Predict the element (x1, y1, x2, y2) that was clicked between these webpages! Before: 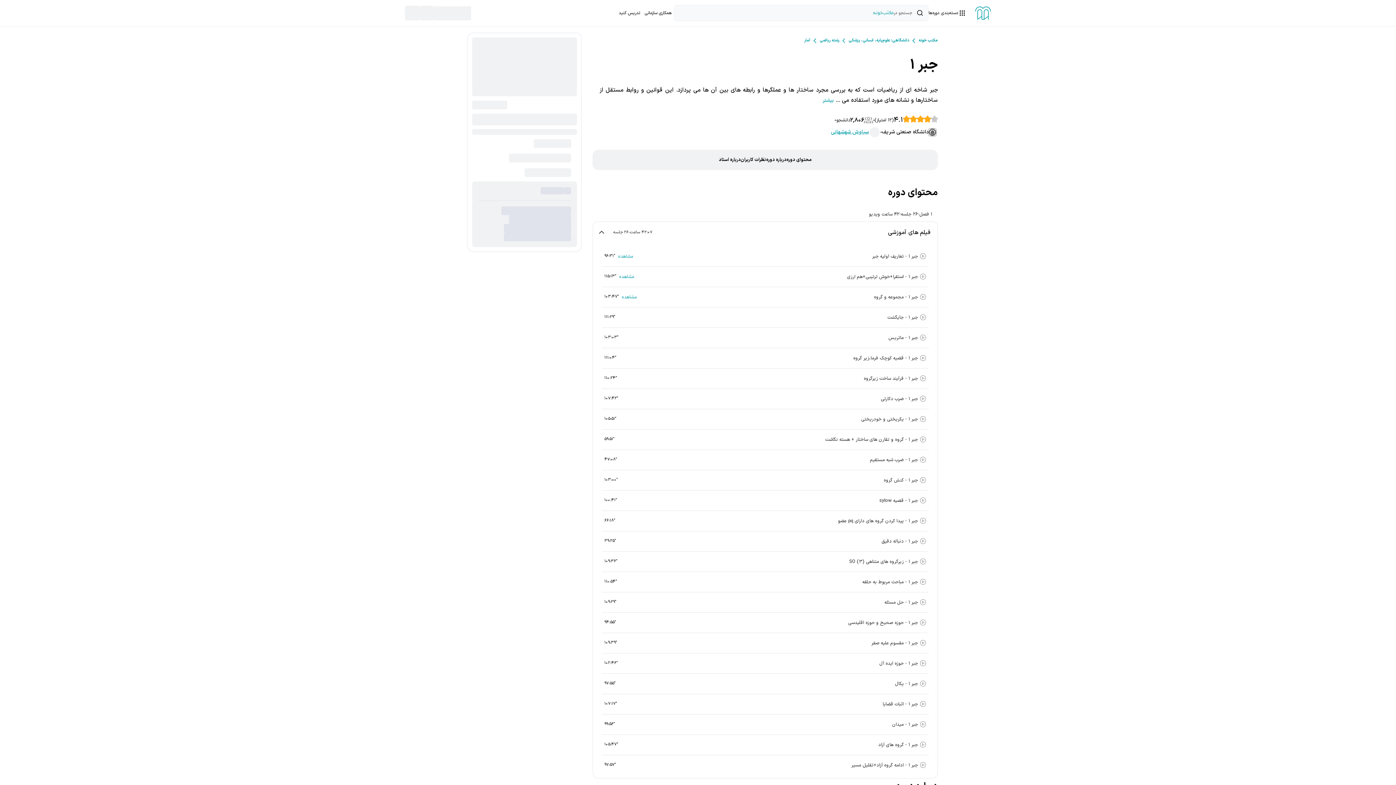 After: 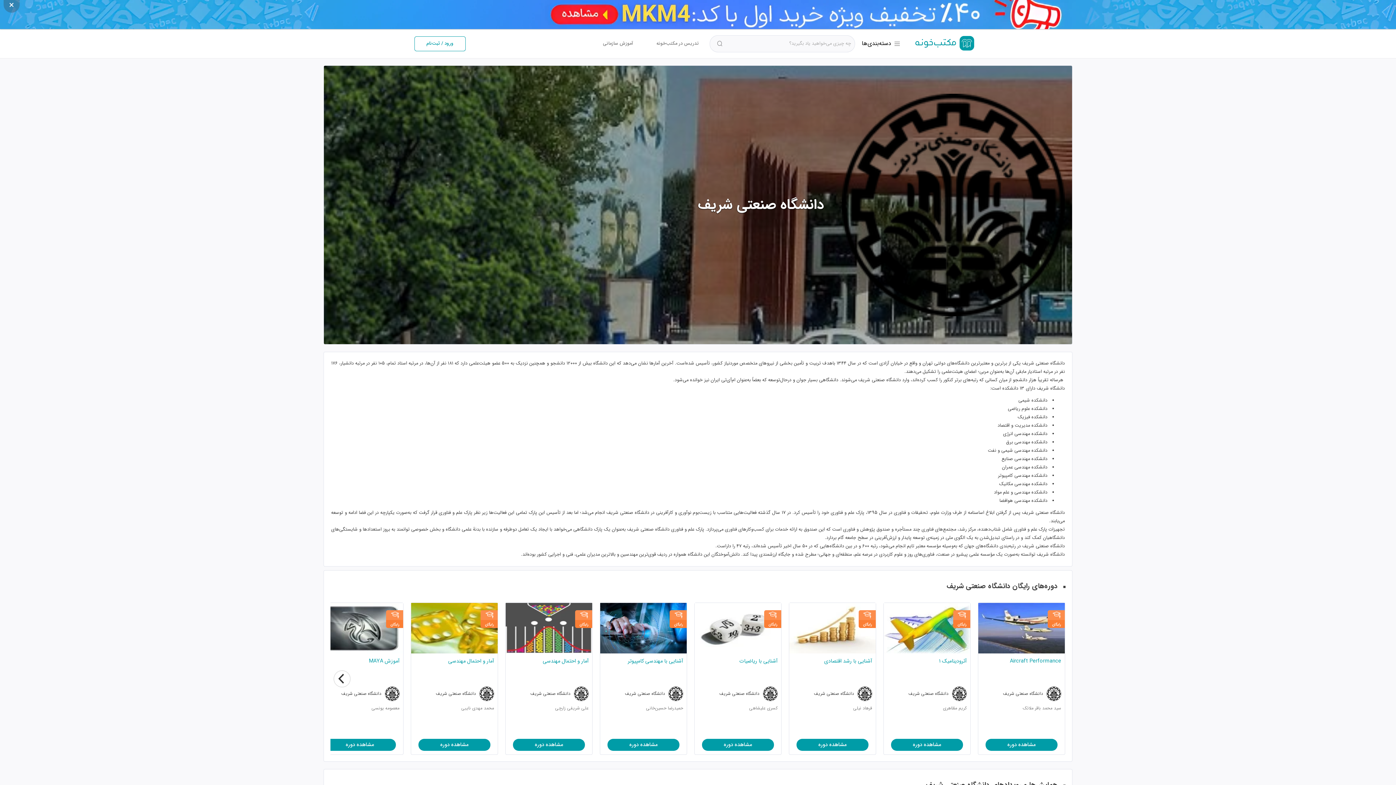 Action: label: دانشگاه صنعتی شریف bbox: (882, 126, 936, 158)